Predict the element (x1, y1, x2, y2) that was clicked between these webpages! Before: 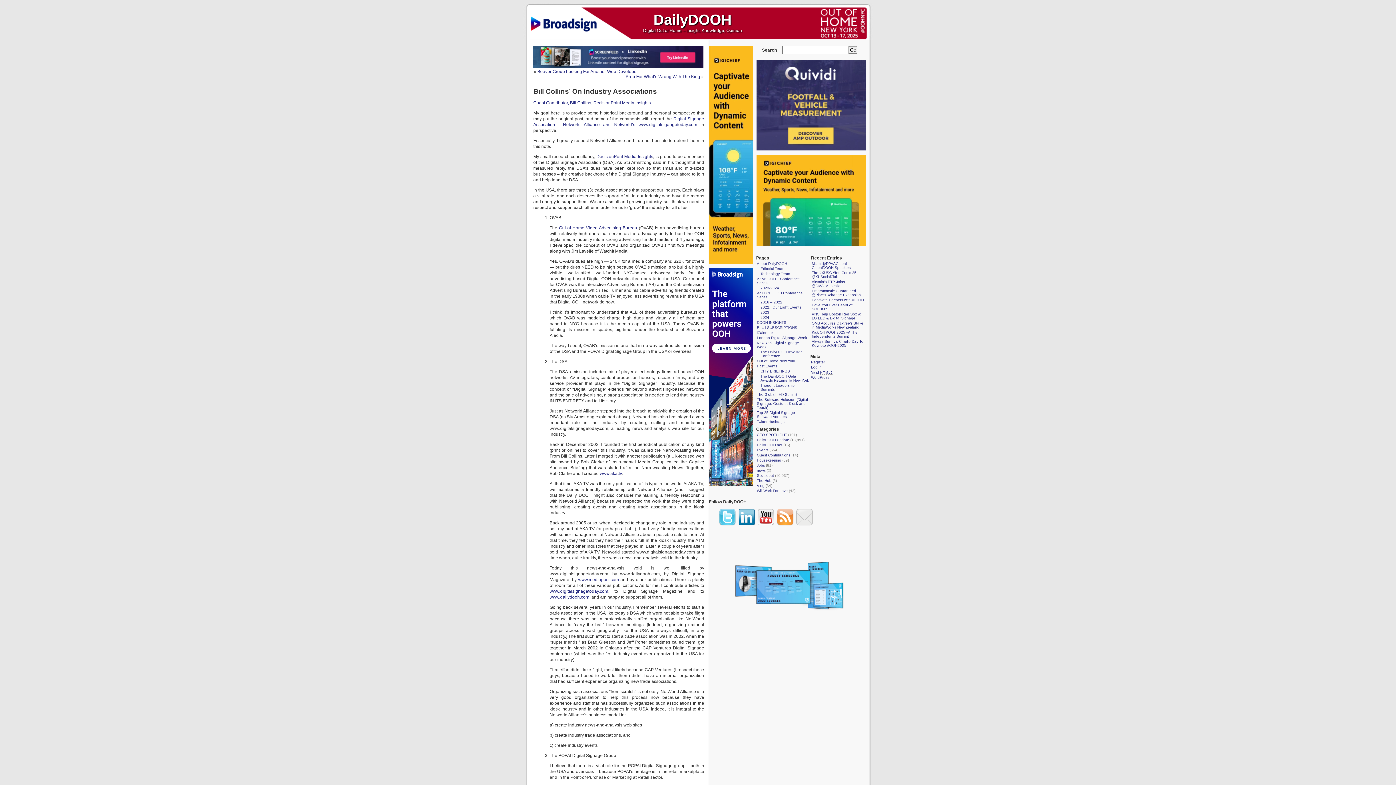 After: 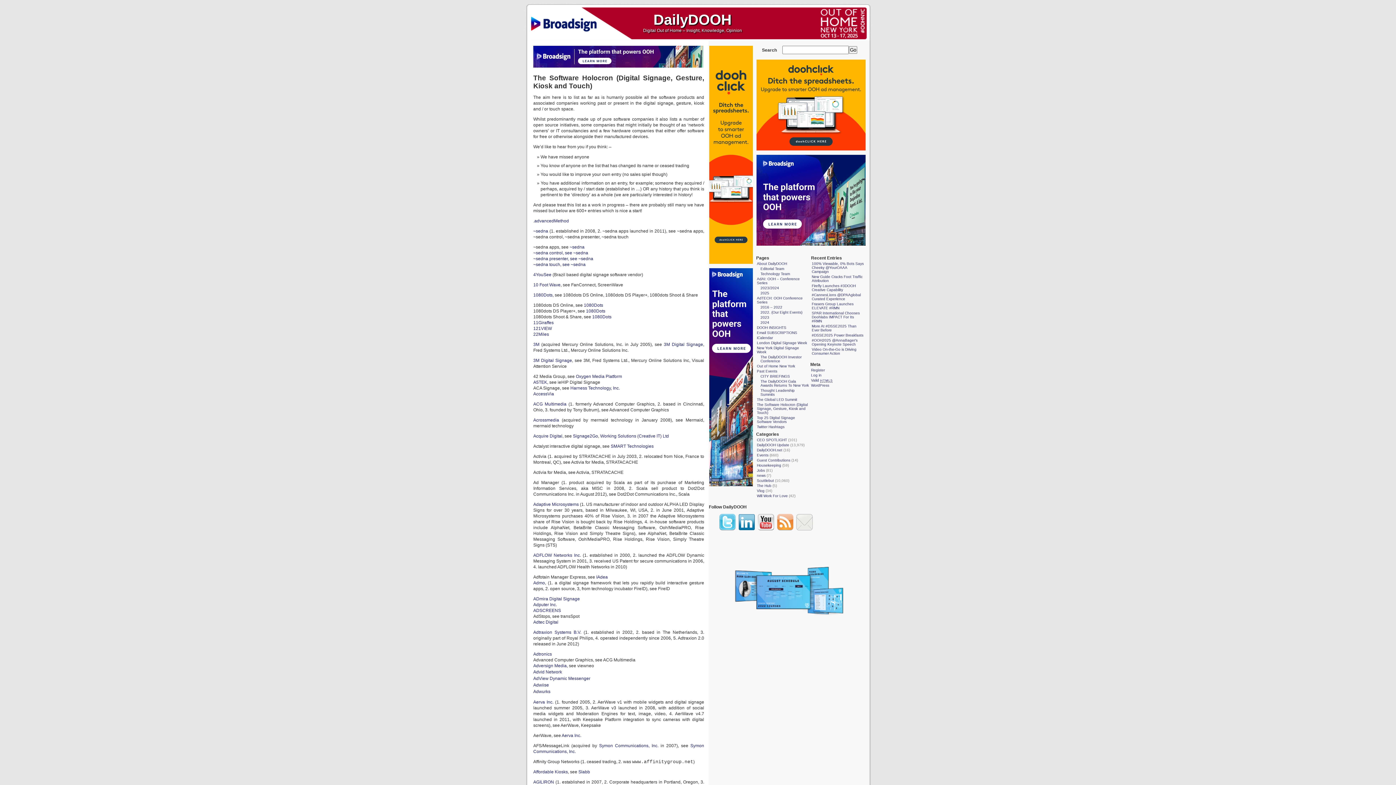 Action: bbox: (757, 397, 808, 409) label: The Software Holocron (Digital Signage, Gesture, Kiosk and Touch)